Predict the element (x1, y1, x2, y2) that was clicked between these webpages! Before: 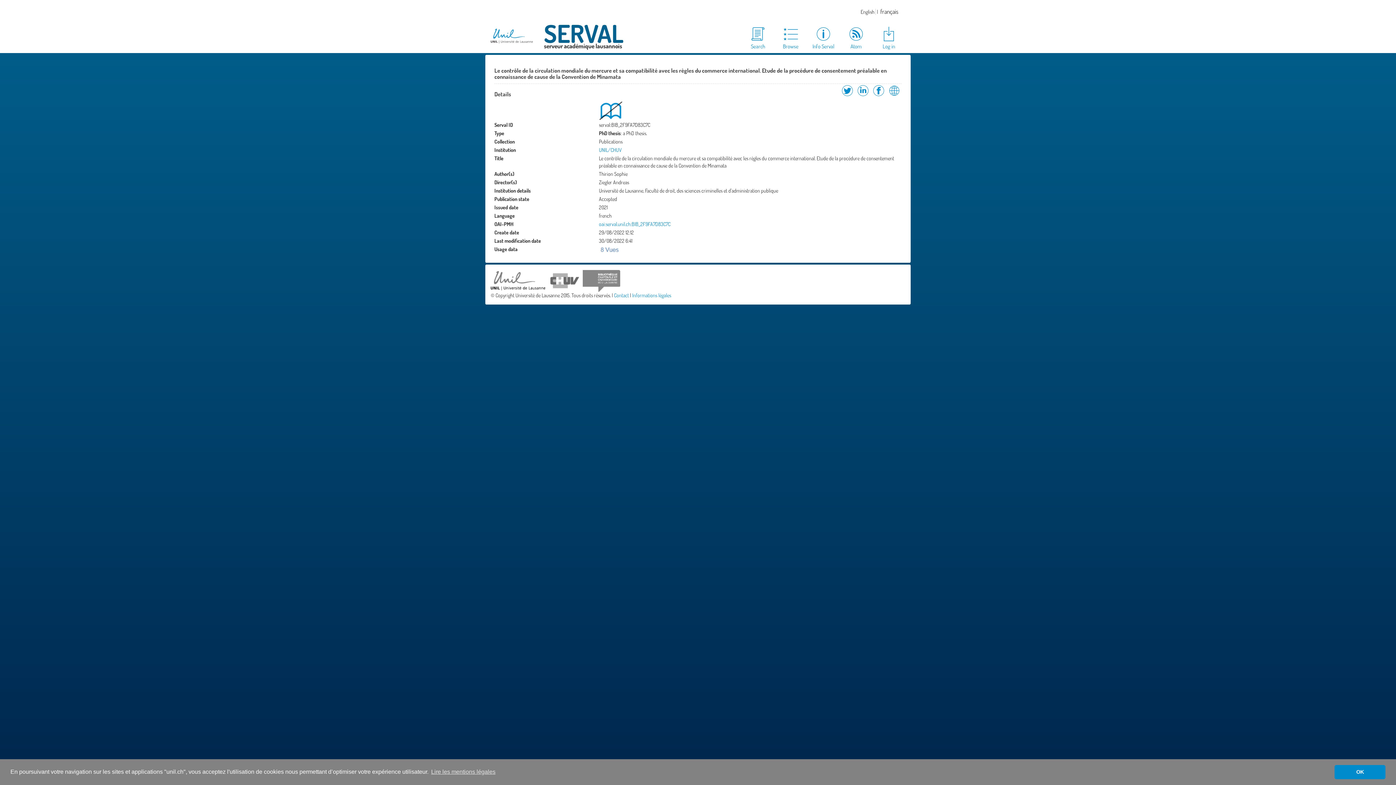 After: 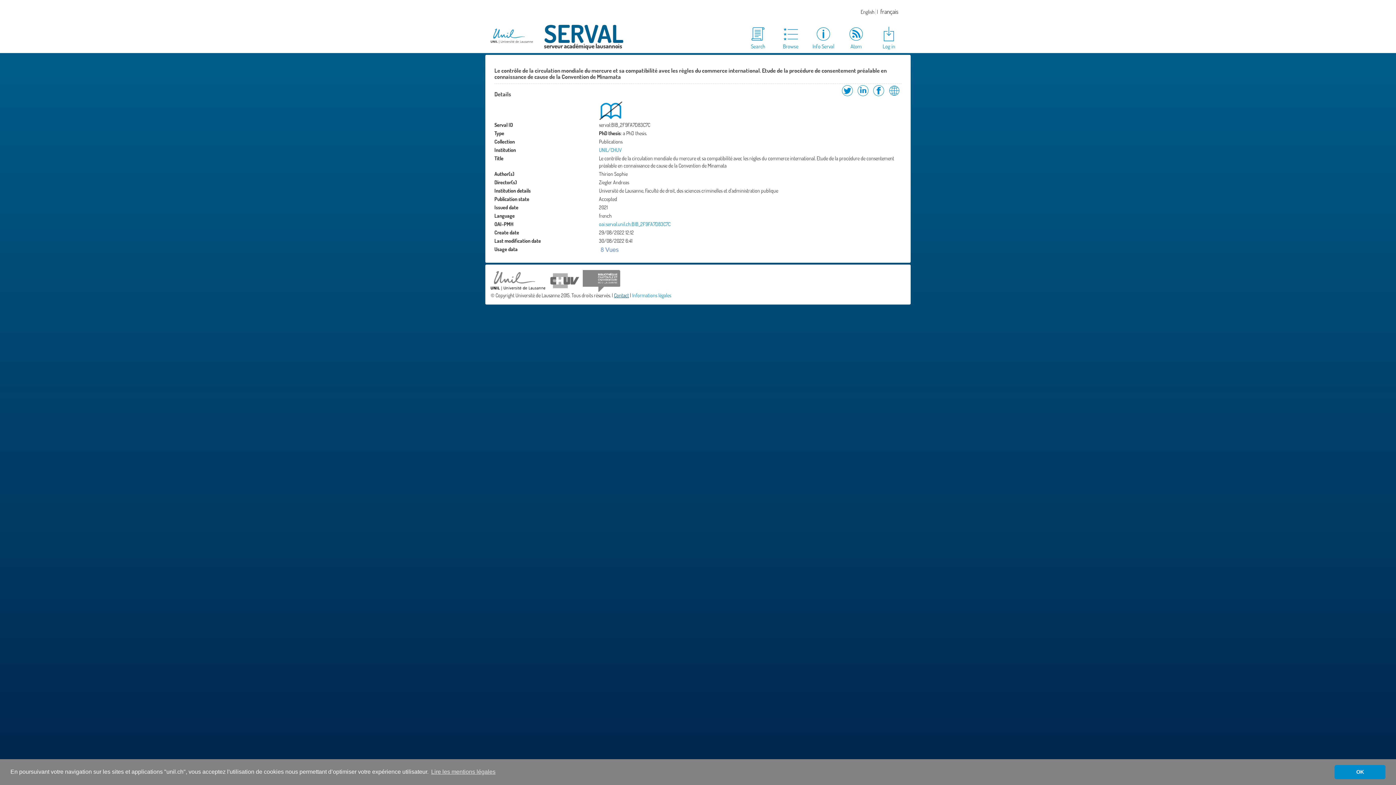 Action: label: Contact bbox: (614, 292, 629, 298)